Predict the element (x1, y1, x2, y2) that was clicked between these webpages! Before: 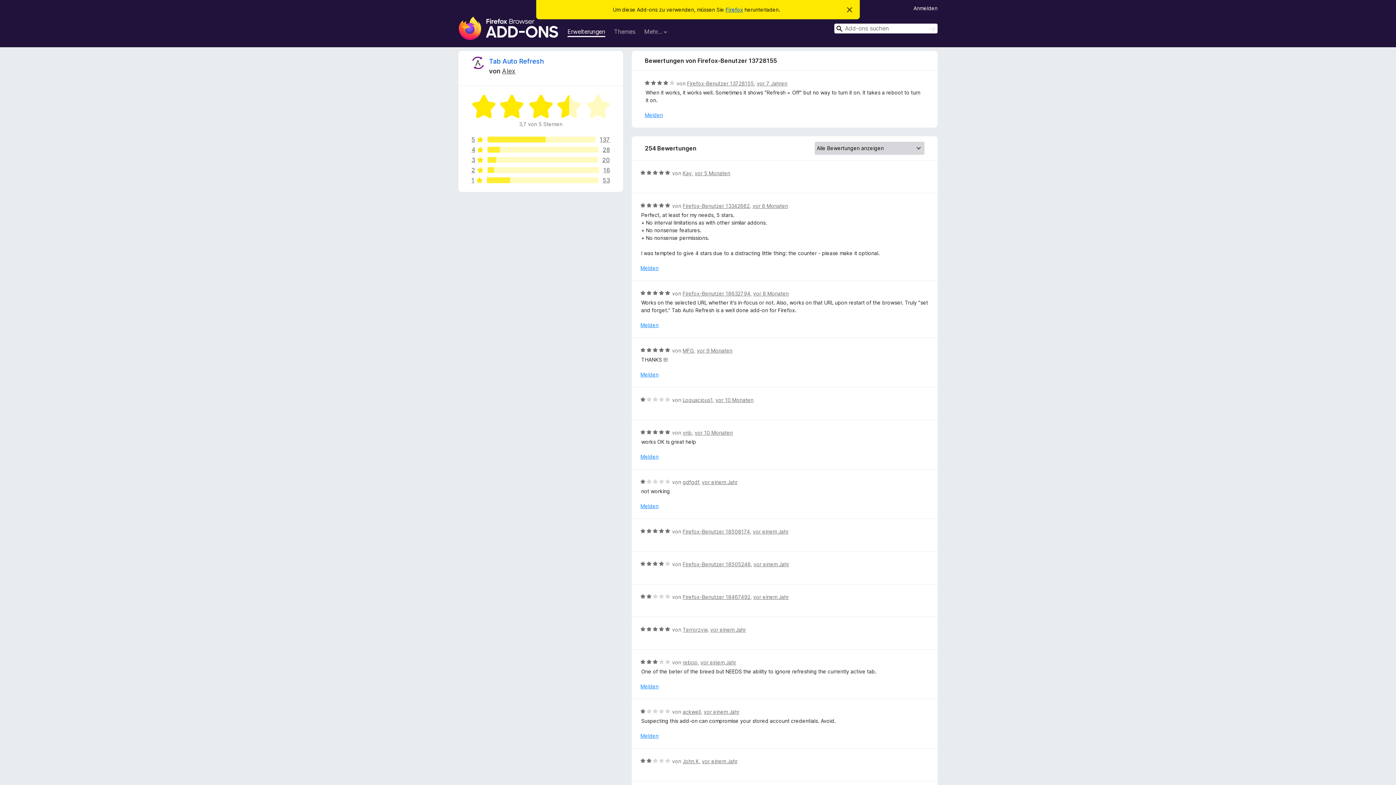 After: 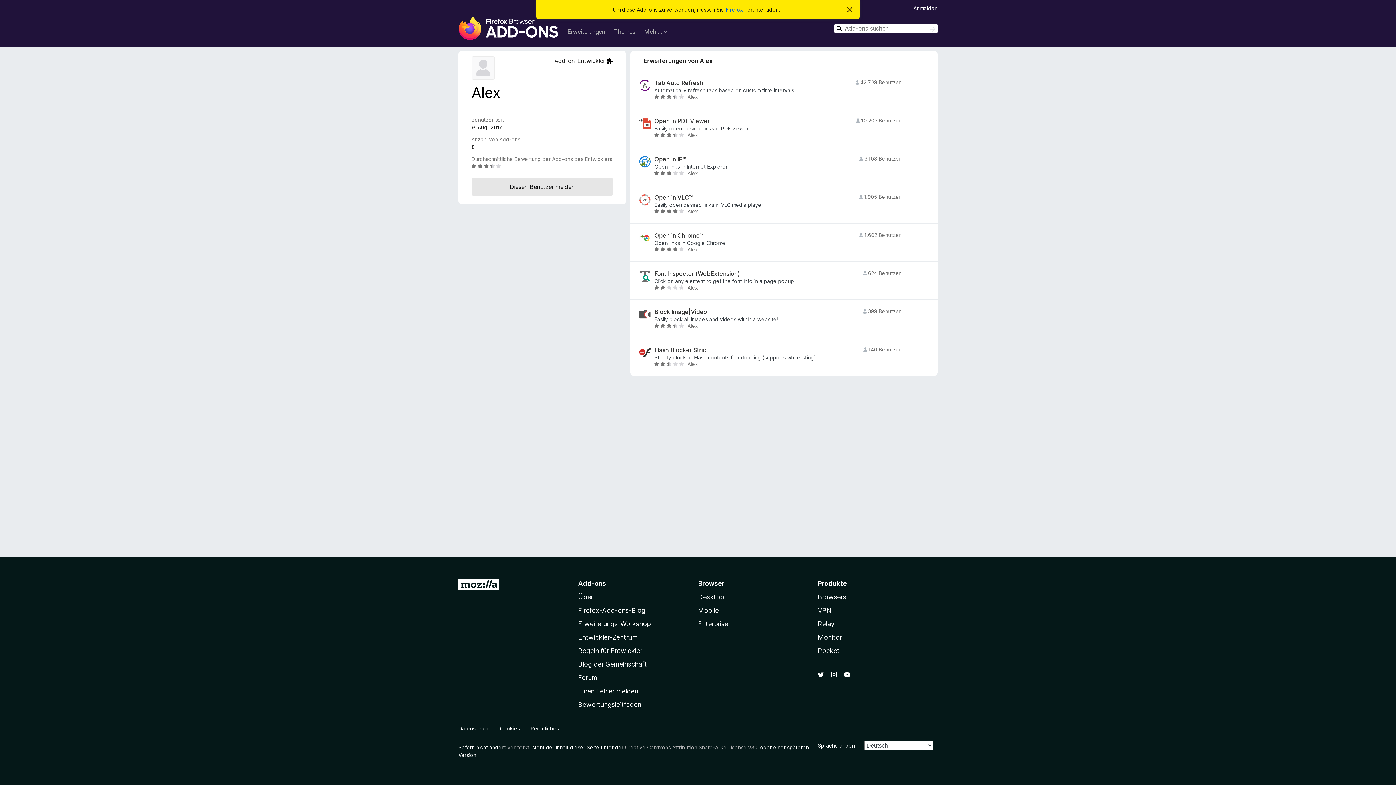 Action: bbox: (502, 67, 515, 74) label: Alex